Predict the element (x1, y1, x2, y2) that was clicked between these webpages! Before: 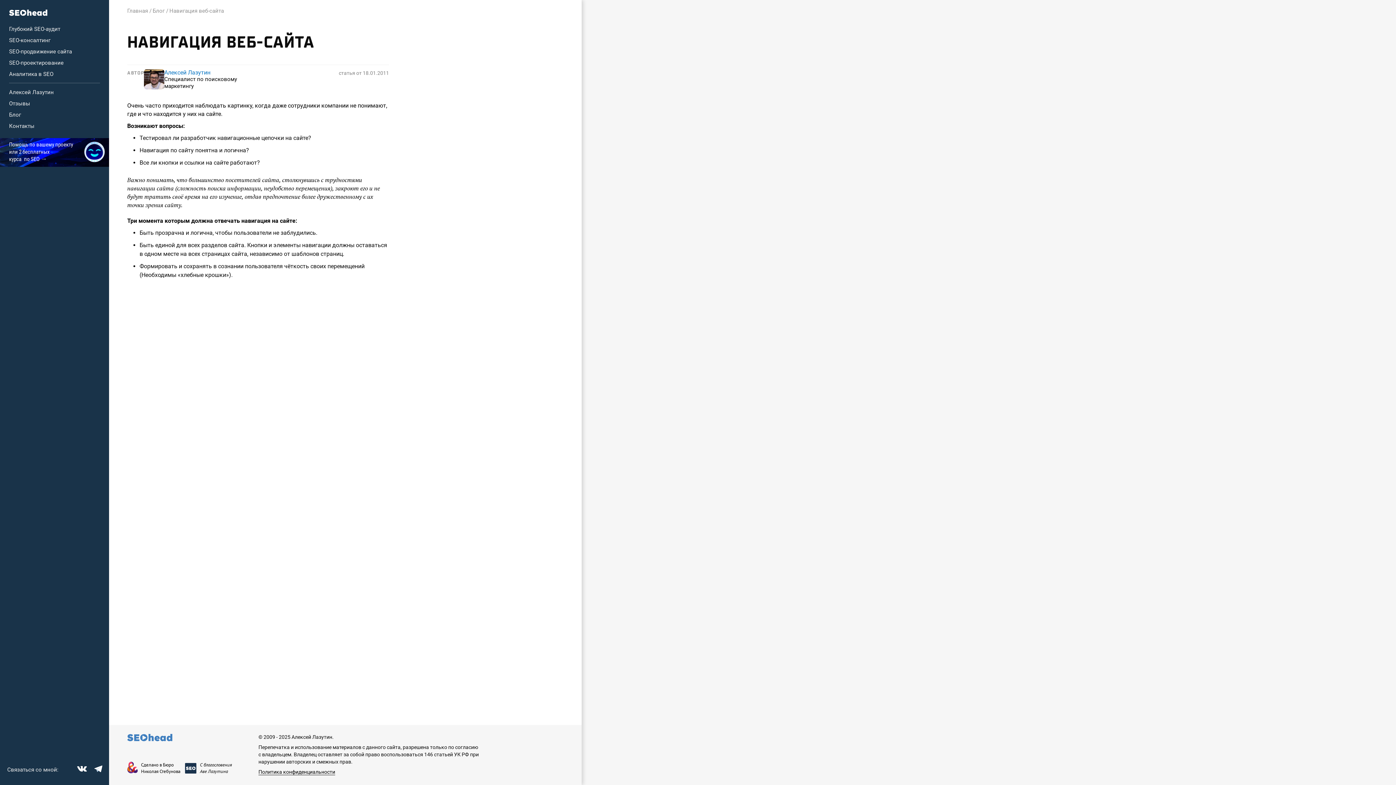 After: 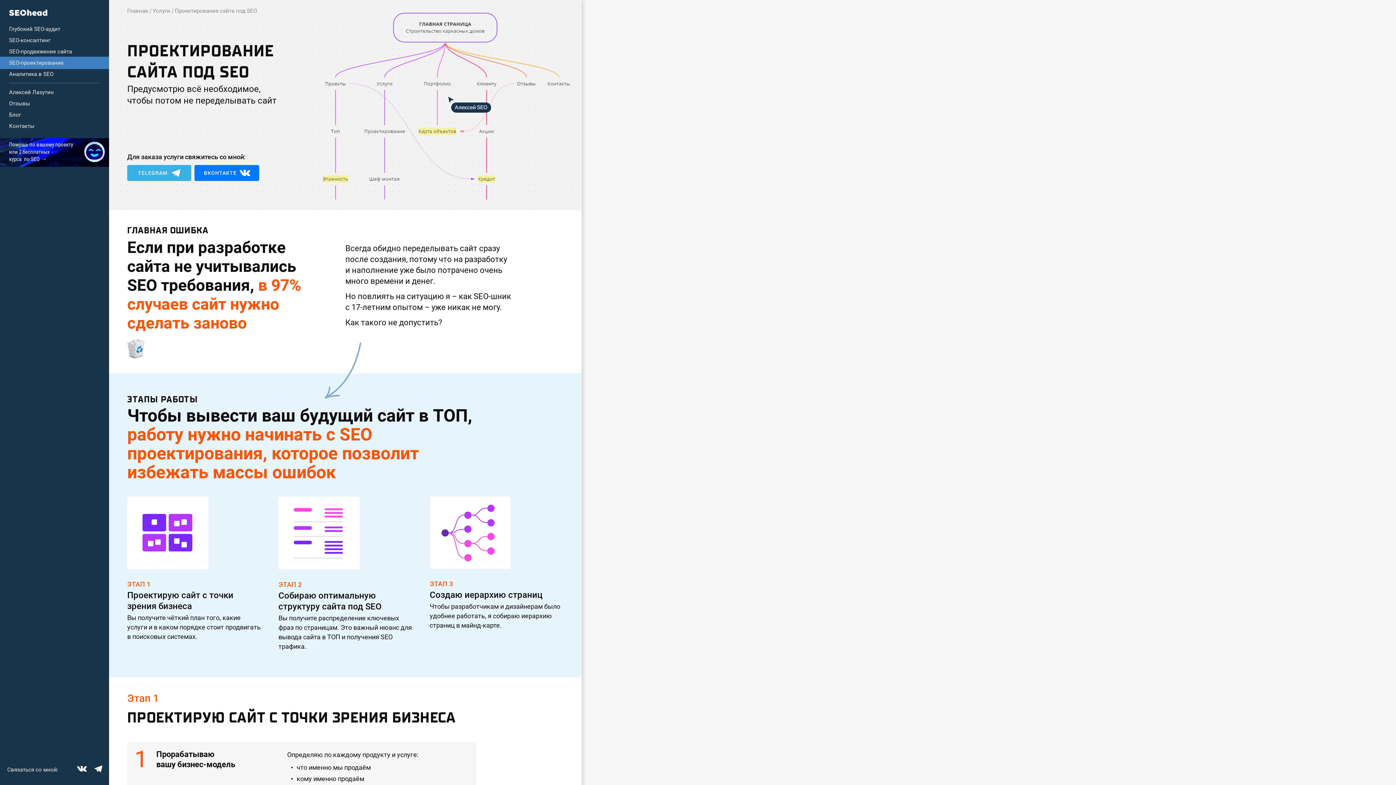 Action: bbox: (9, 59, 63, 66) label: SEO-проектирование